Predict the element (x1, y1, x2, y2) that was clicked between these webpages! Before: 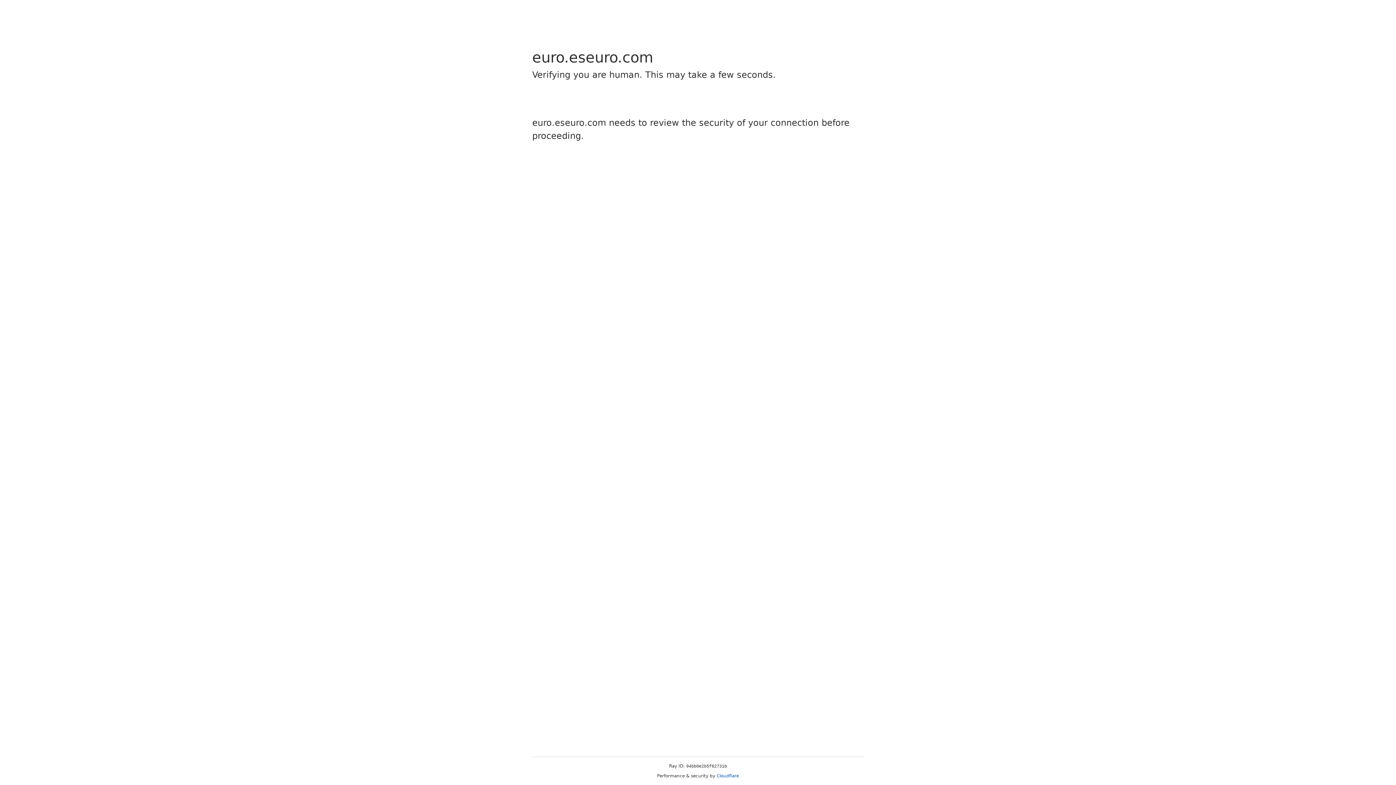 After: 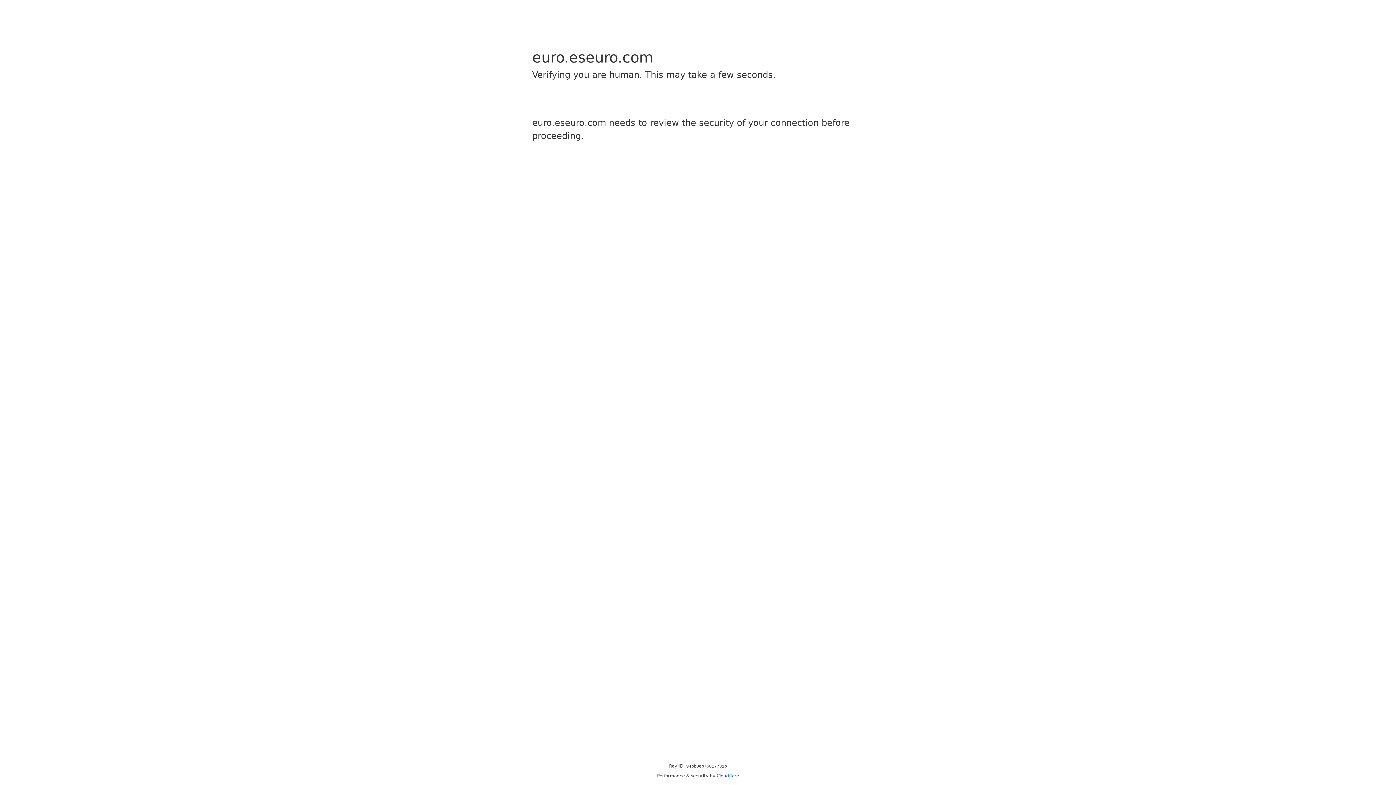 Action: bbox: (716, 773, 739, 778) label: Cloudflare